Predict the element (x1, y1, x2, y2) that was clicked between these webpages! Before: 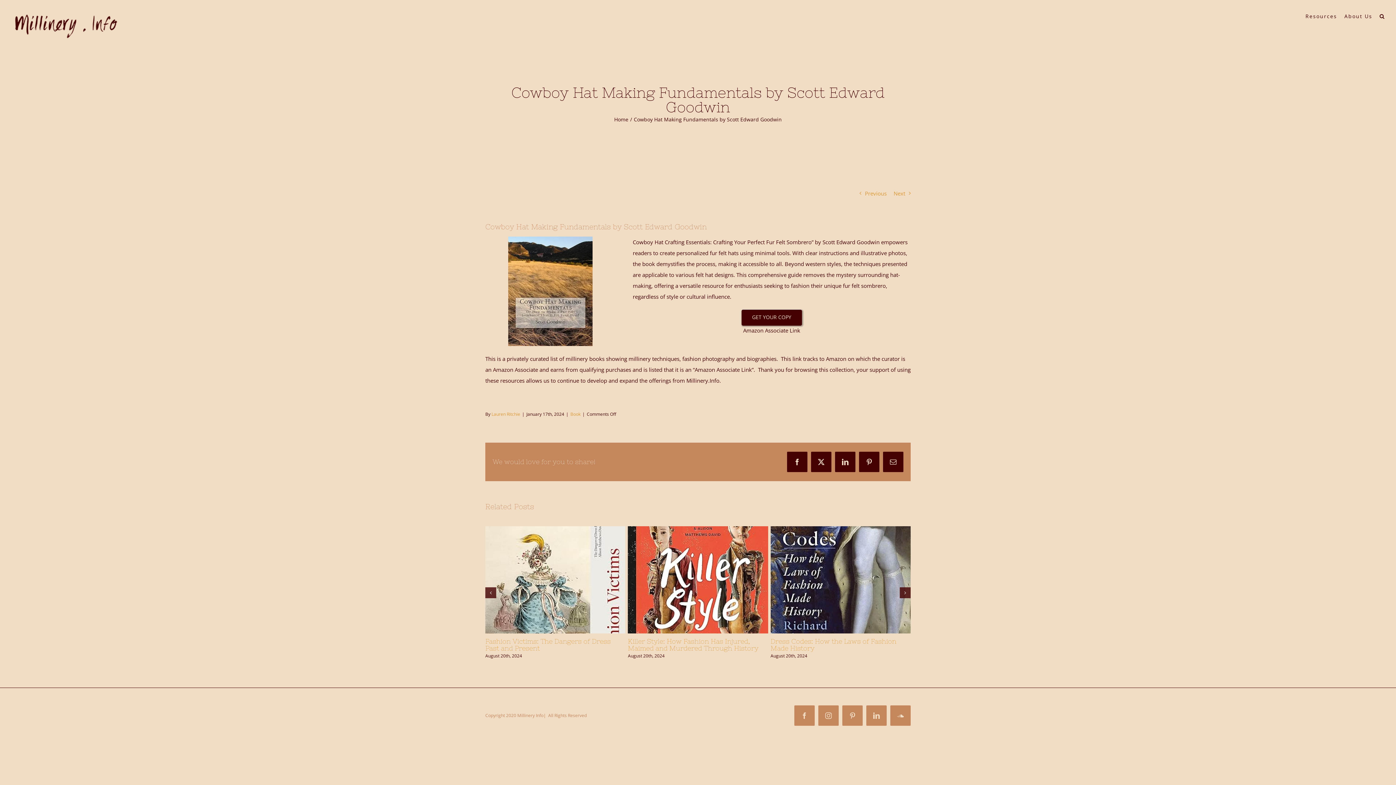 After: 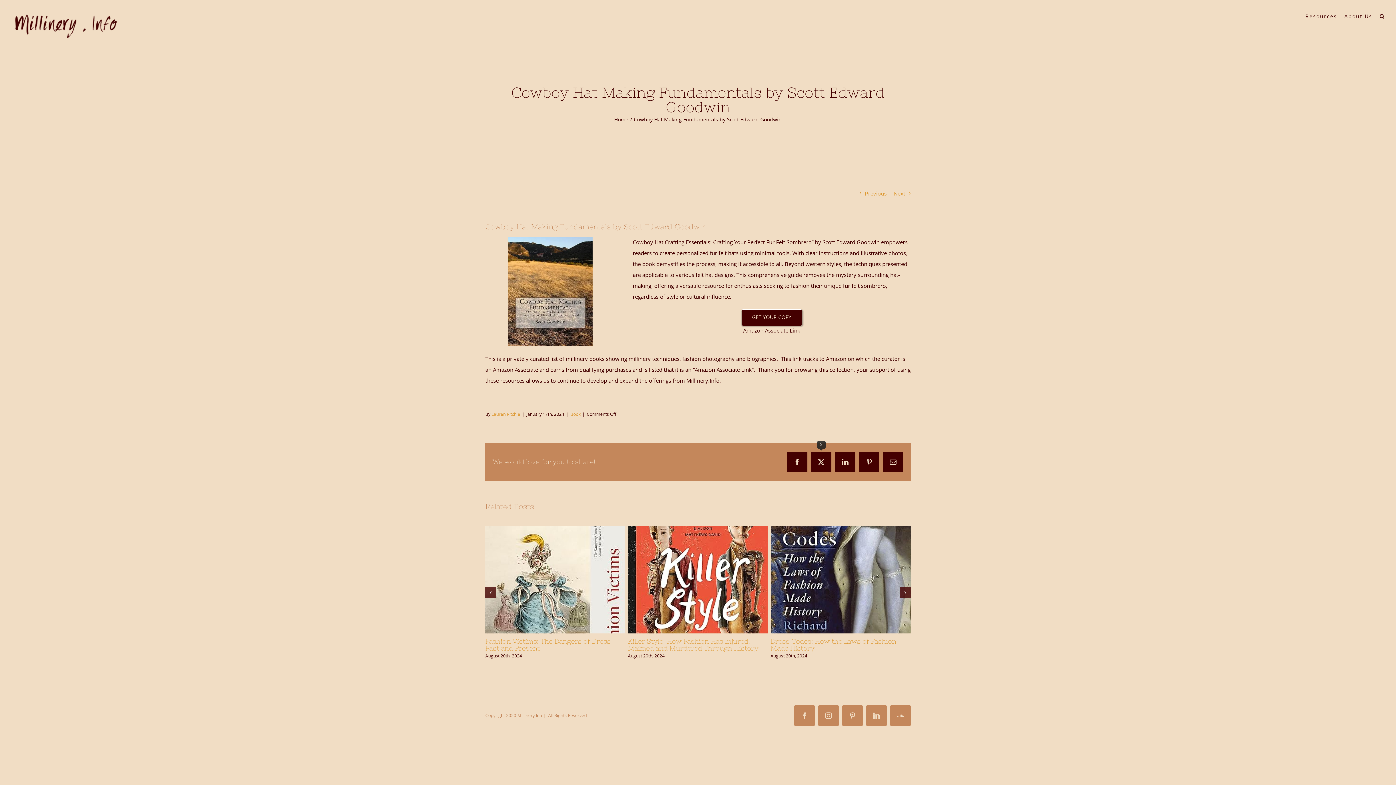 Action: bbox: (811, 451, 831, 472) label: X